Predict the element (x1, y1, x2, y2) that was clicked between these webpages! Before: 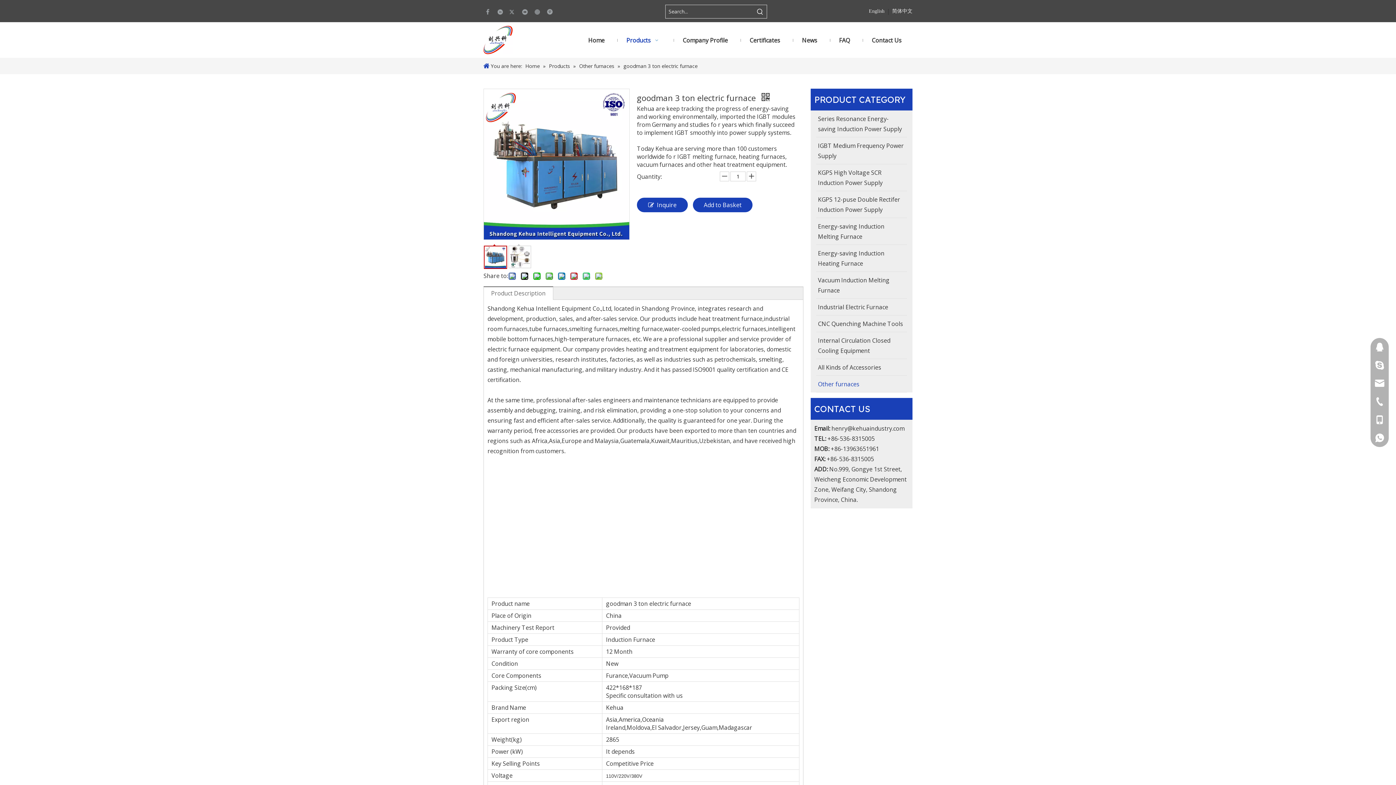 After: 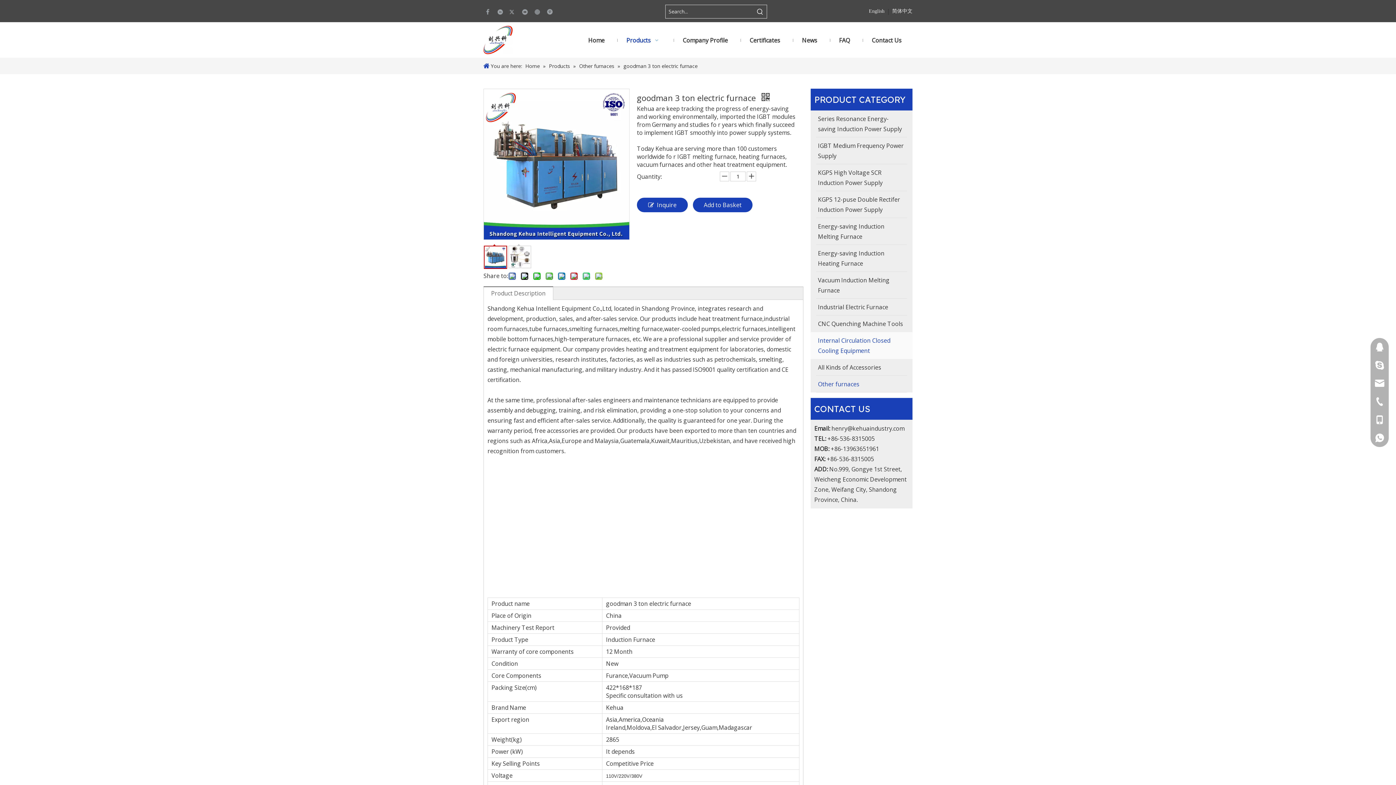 Action: label: Internal Circulation Closed Cooling Equipment bbox: (810, 332, 912, 359)